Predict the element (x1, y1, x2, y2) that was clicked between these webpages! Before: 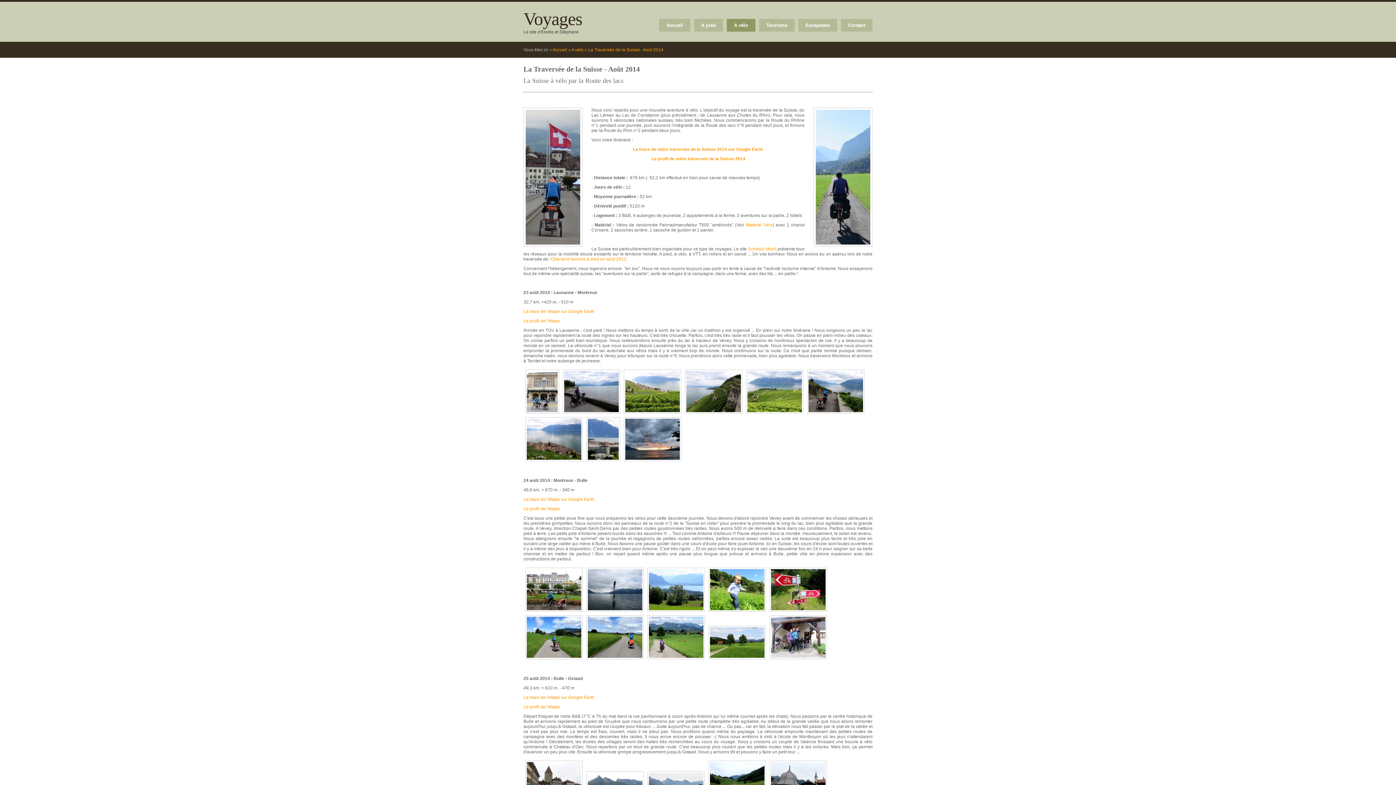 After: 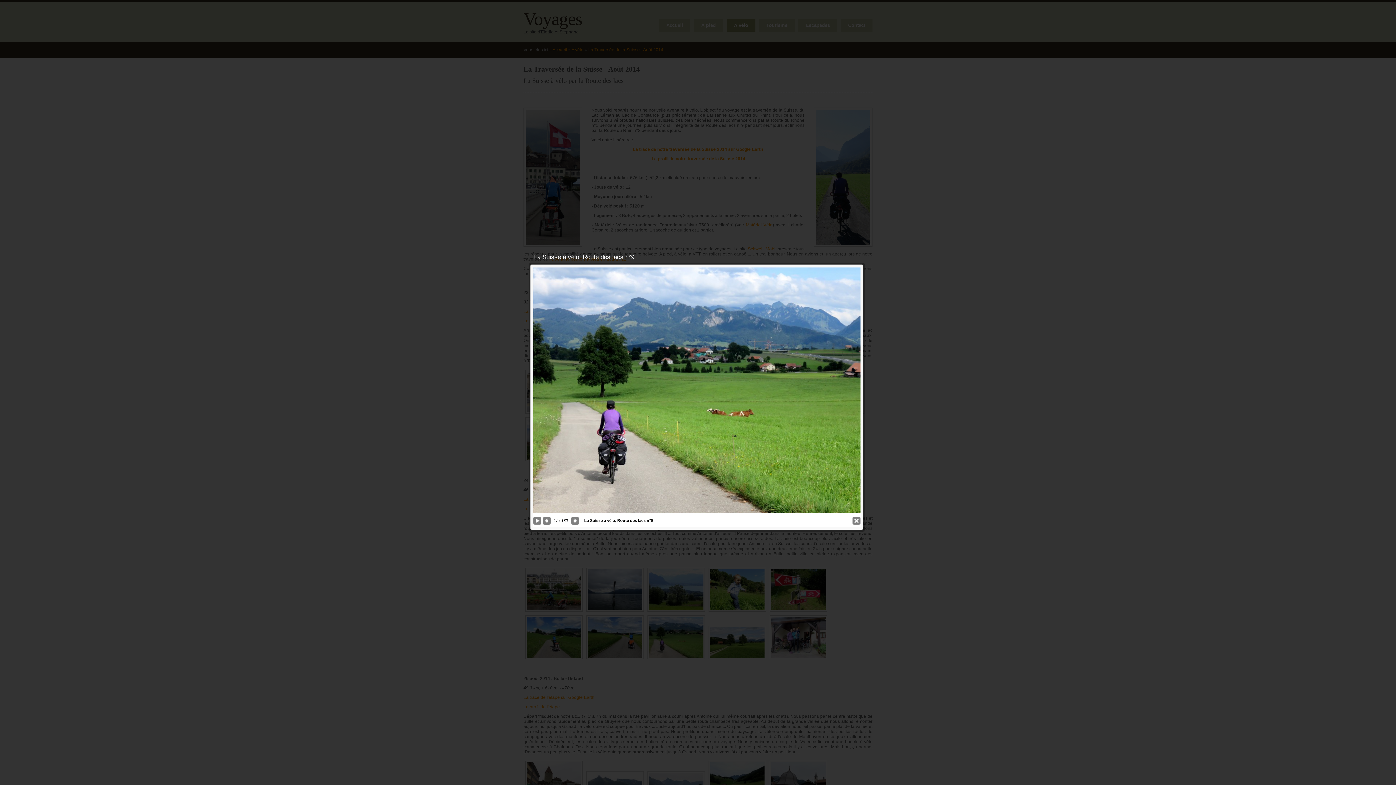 Action: bbox: (645, 657, 706, 662)